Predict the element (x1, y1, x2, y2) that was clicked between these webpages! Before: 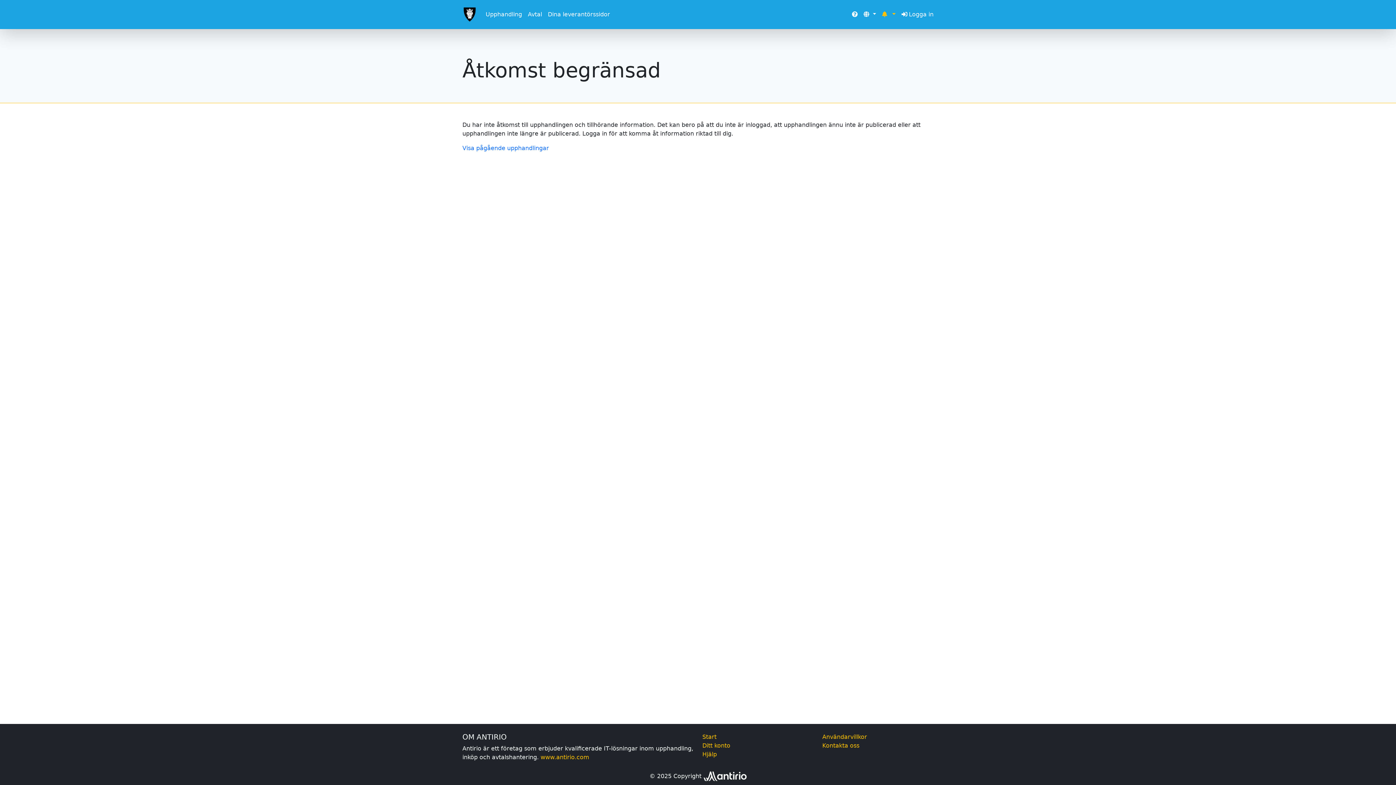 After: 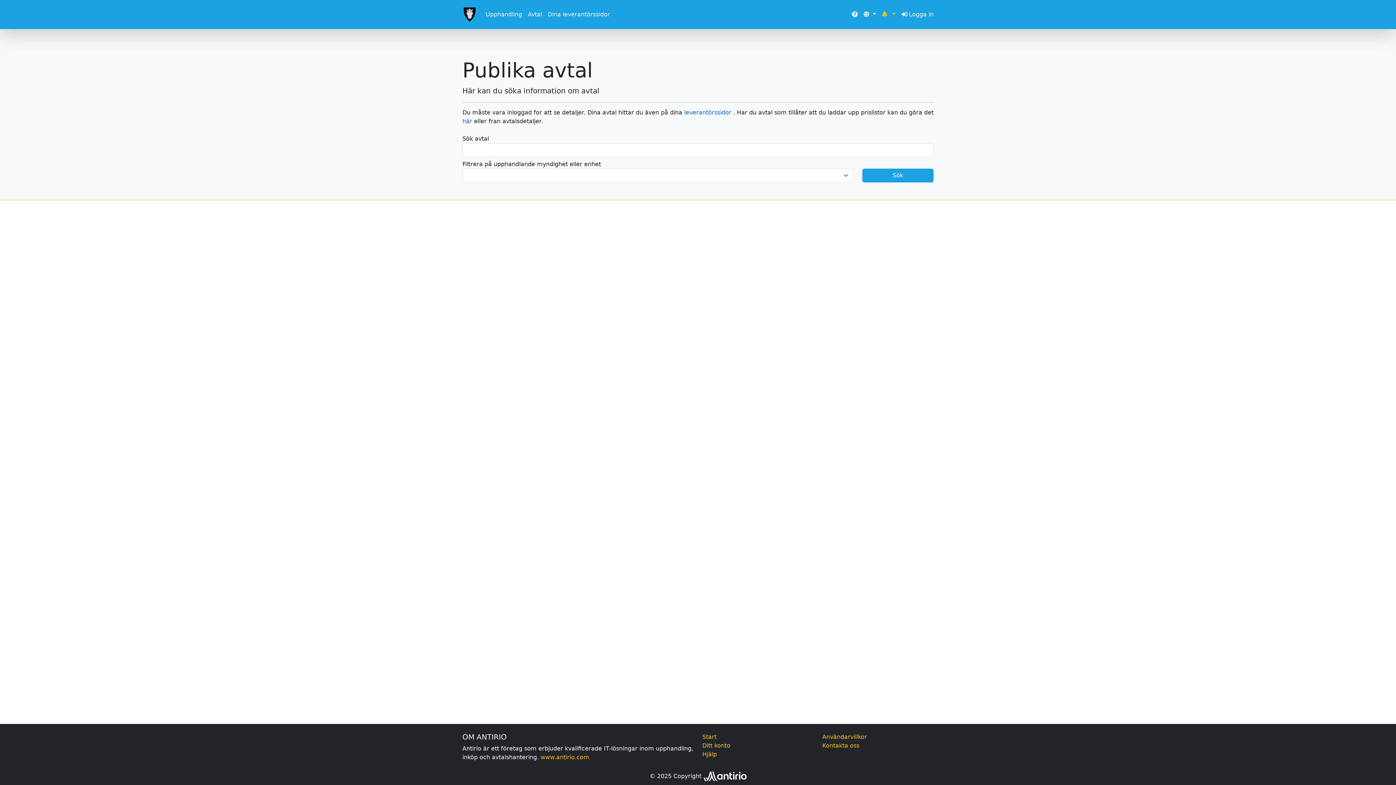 Action: label: Avtal bbox: (525, 7, 545, 21)